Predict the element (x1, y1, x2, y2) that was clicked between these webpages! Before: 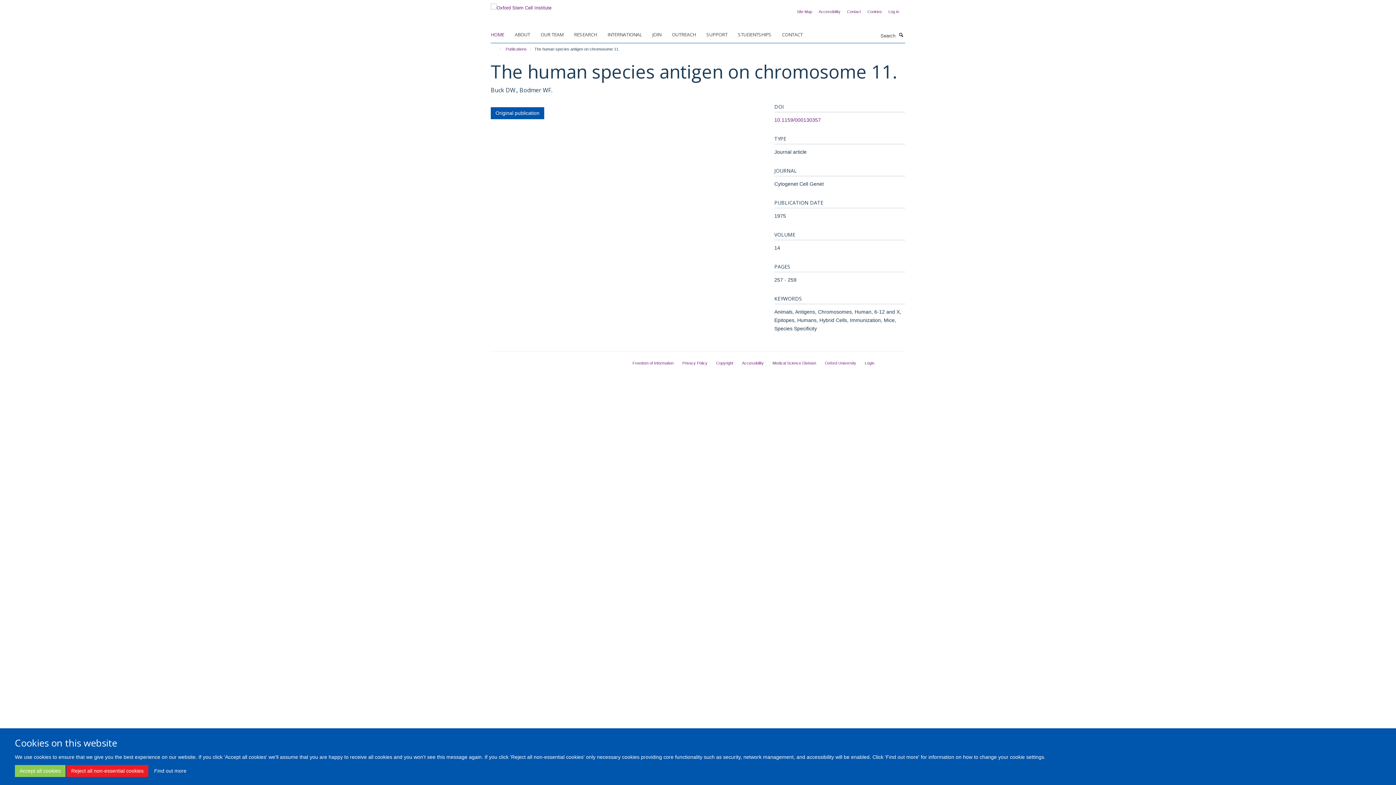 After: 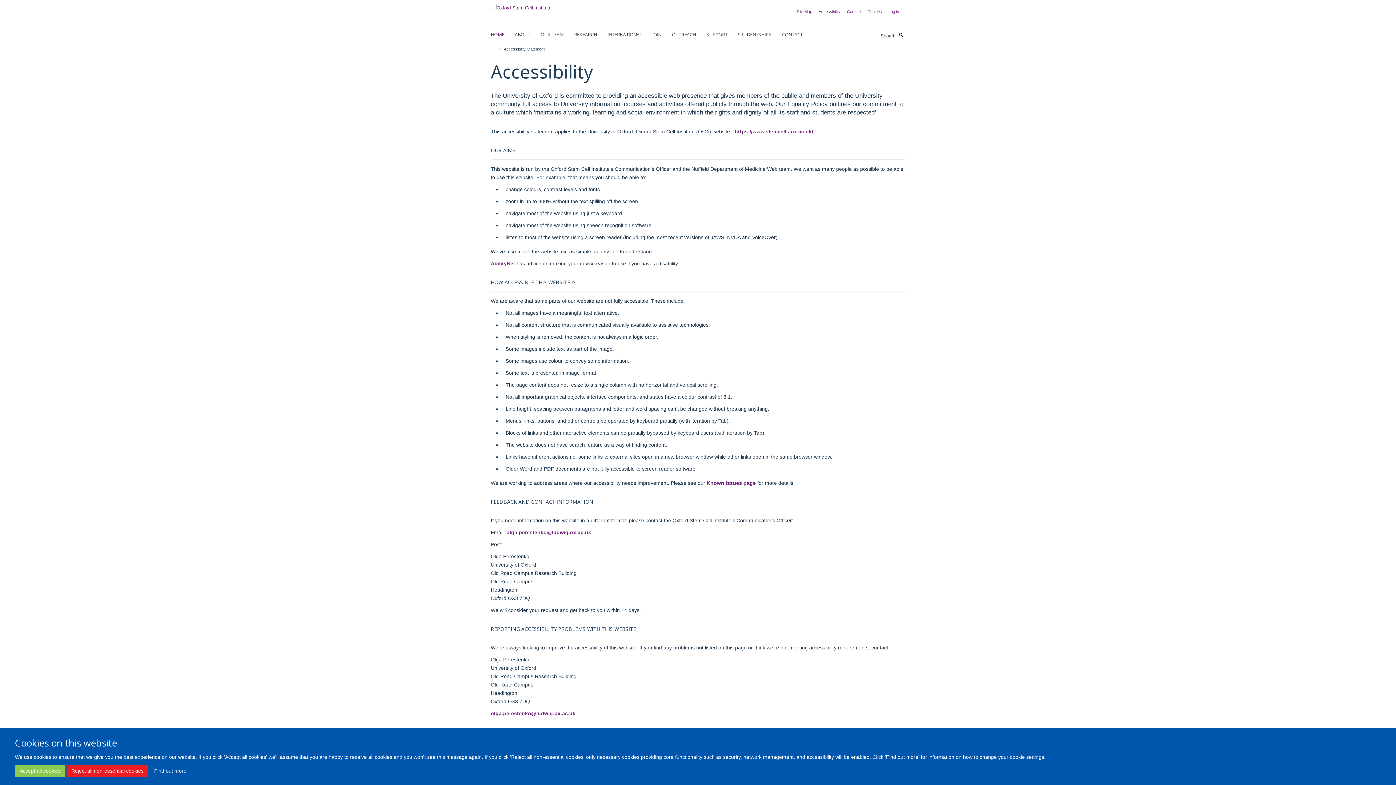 Action: label: Accessibility bbox: (742, 361, 763, 365)